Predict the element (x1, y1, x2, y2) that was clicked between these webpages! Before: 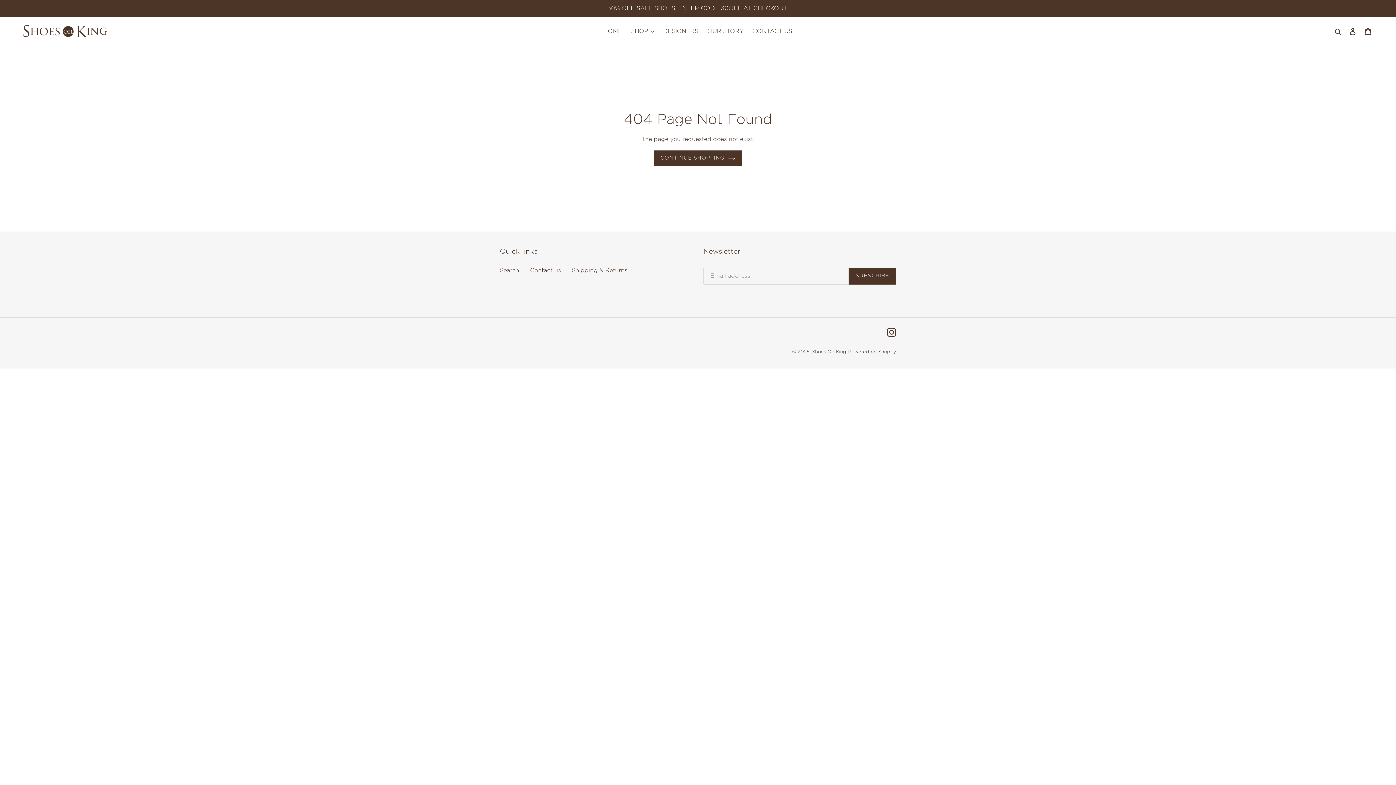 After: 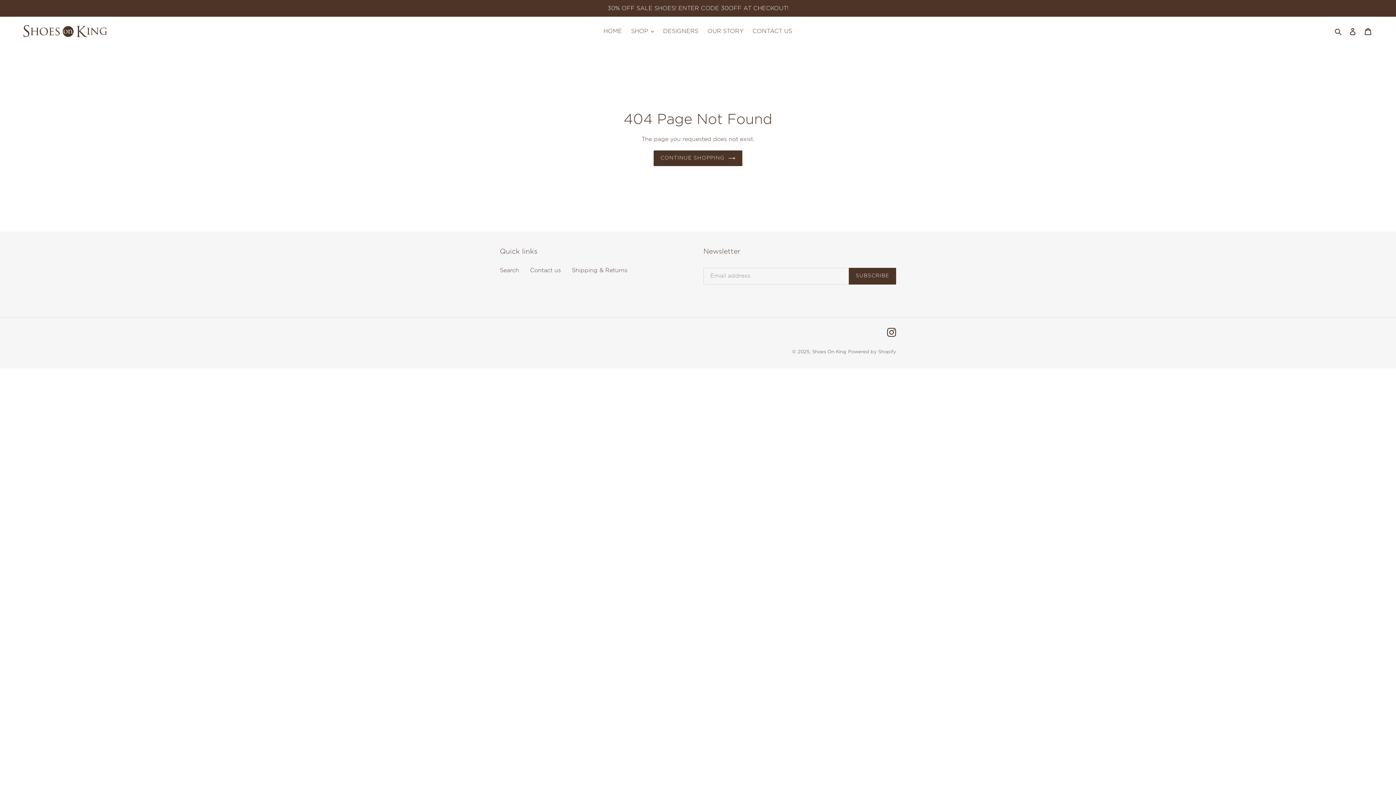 Action: bbox: (887, 327, 896, 337) label: Instagram